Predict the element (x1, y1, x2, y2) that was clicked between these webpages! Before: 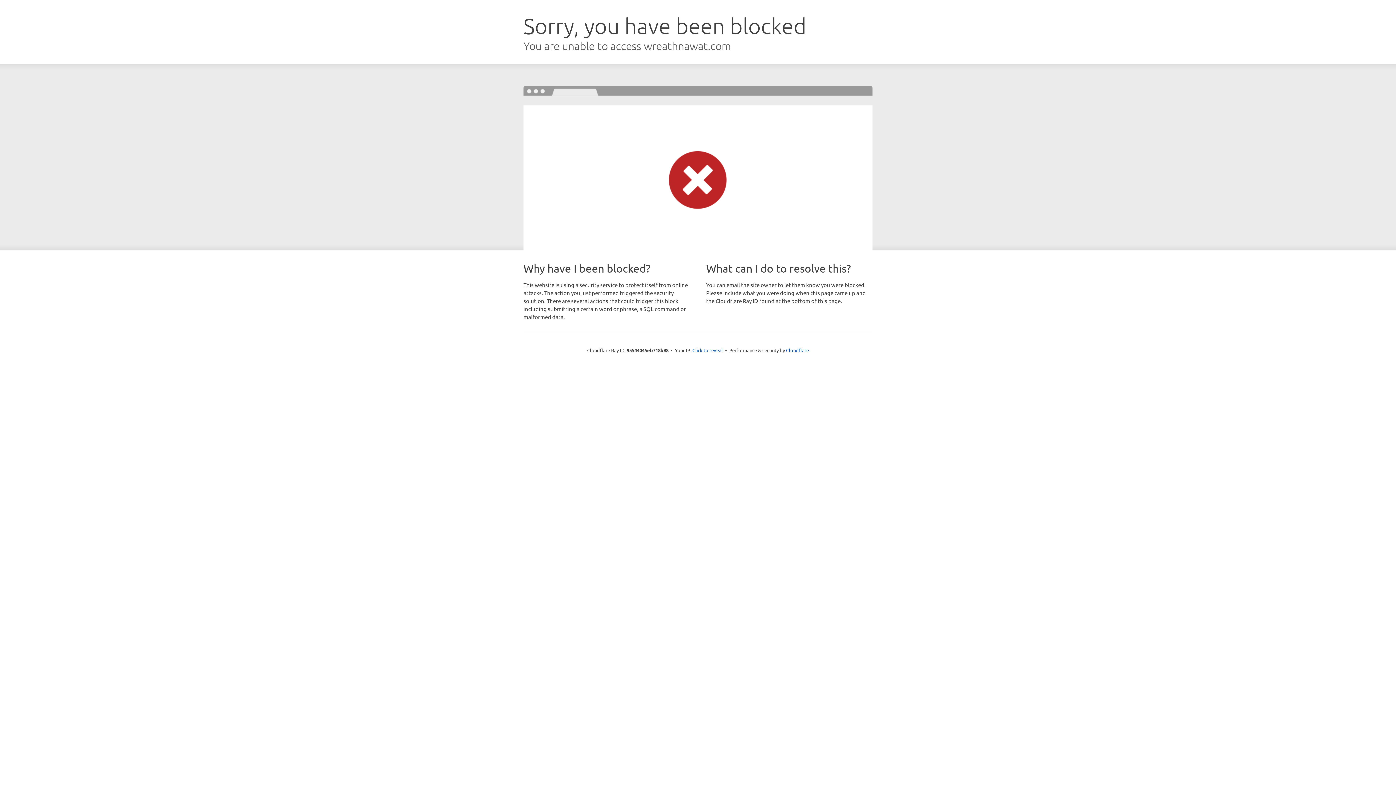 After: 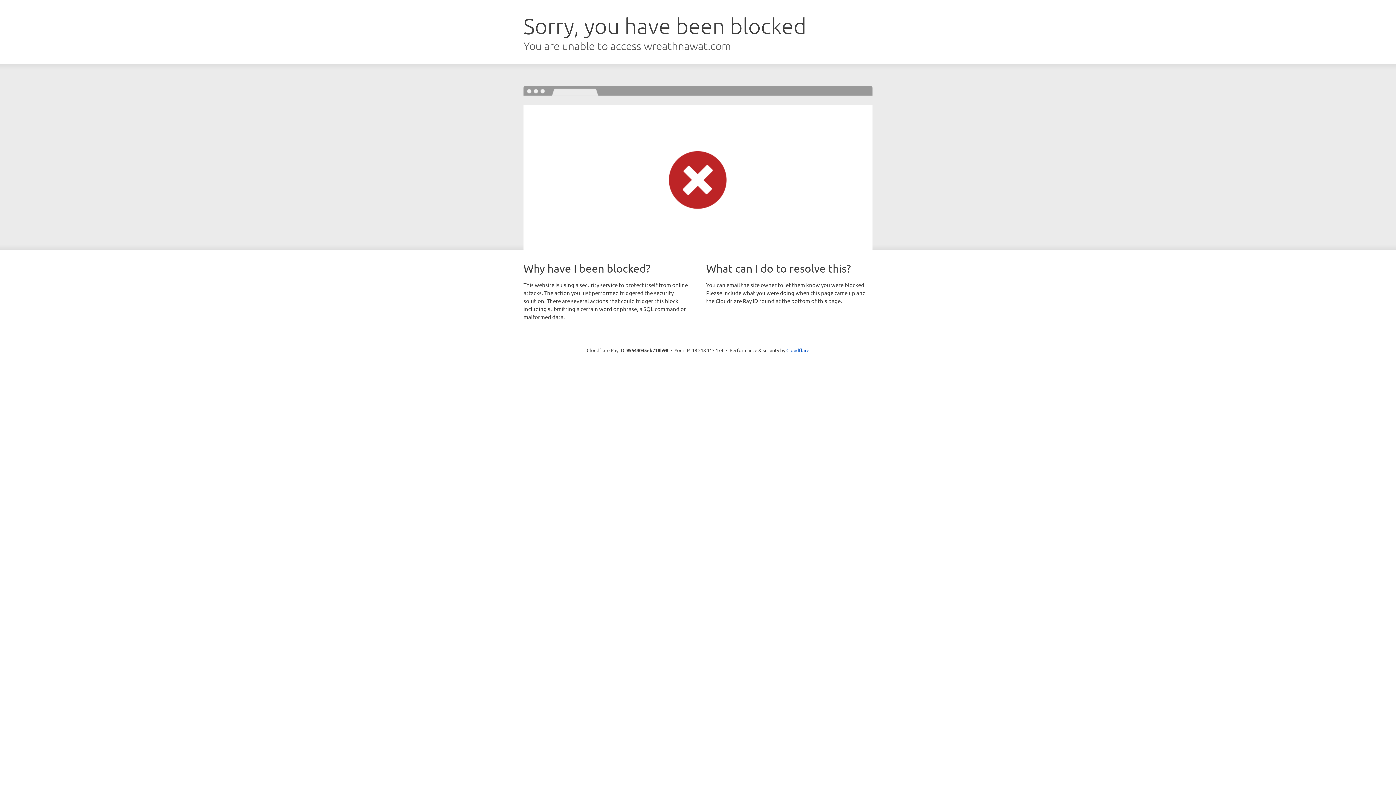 Action: bbox: (692, 346, 723, 353) label: Click to reveal